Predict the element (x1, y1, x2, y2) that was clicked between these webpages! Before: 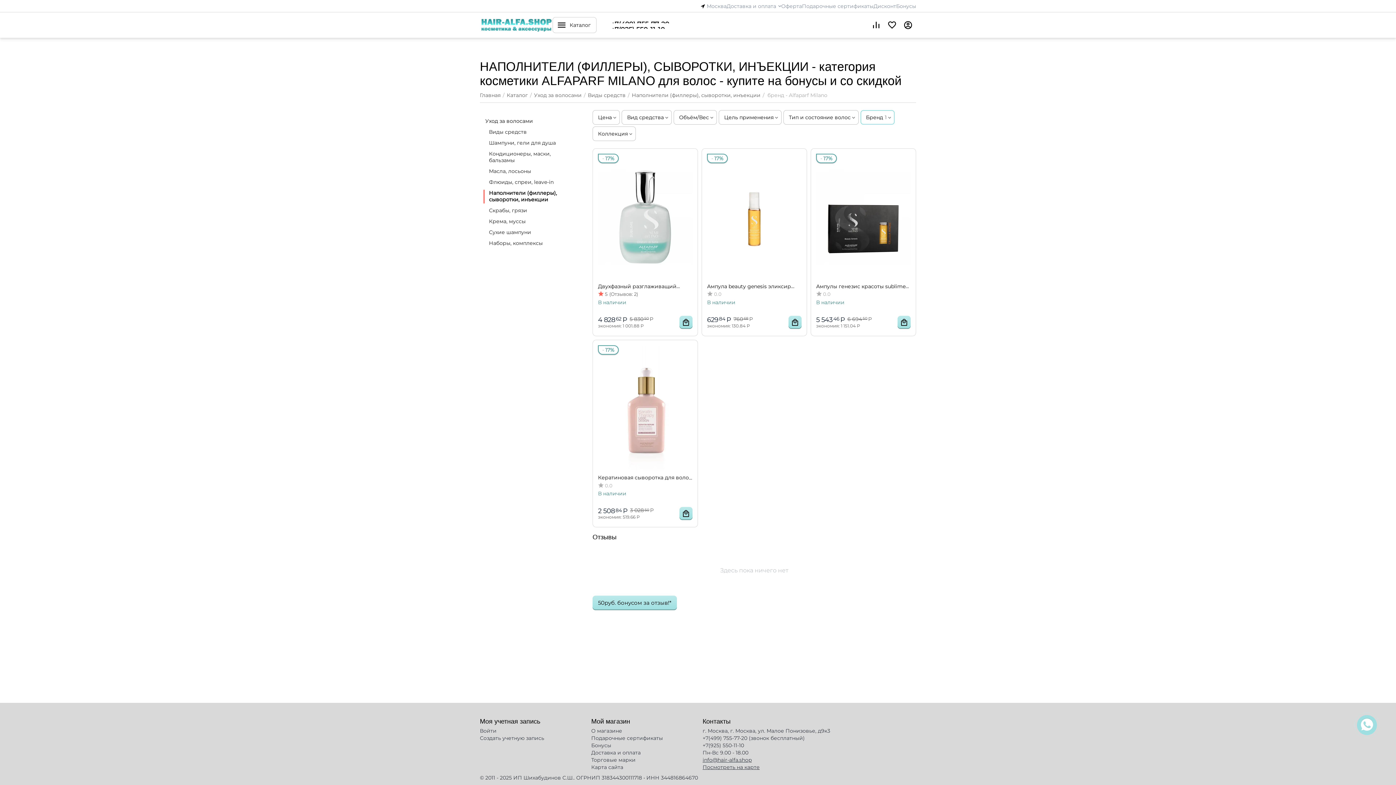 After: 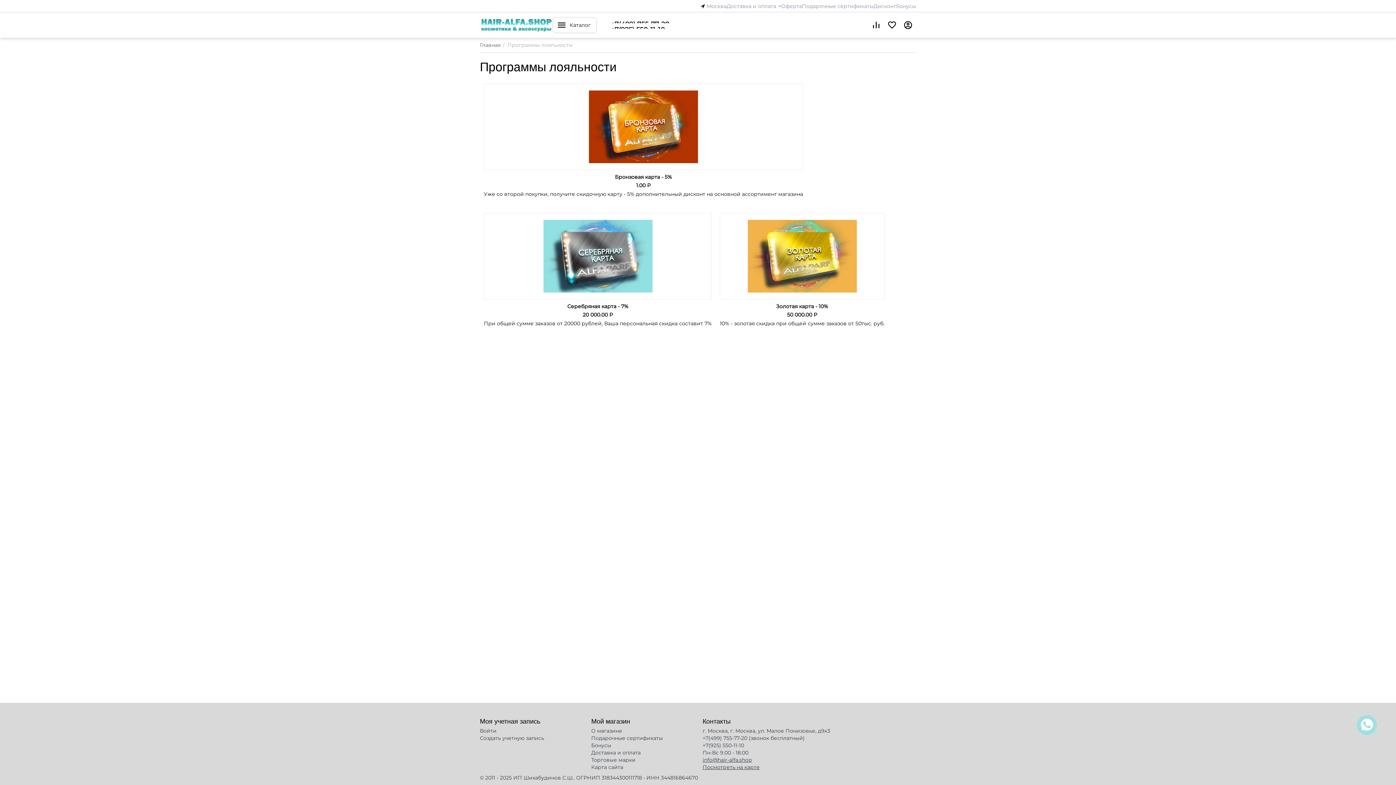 Action: label: Дисконт bbox: (873, 0, 896, 12)